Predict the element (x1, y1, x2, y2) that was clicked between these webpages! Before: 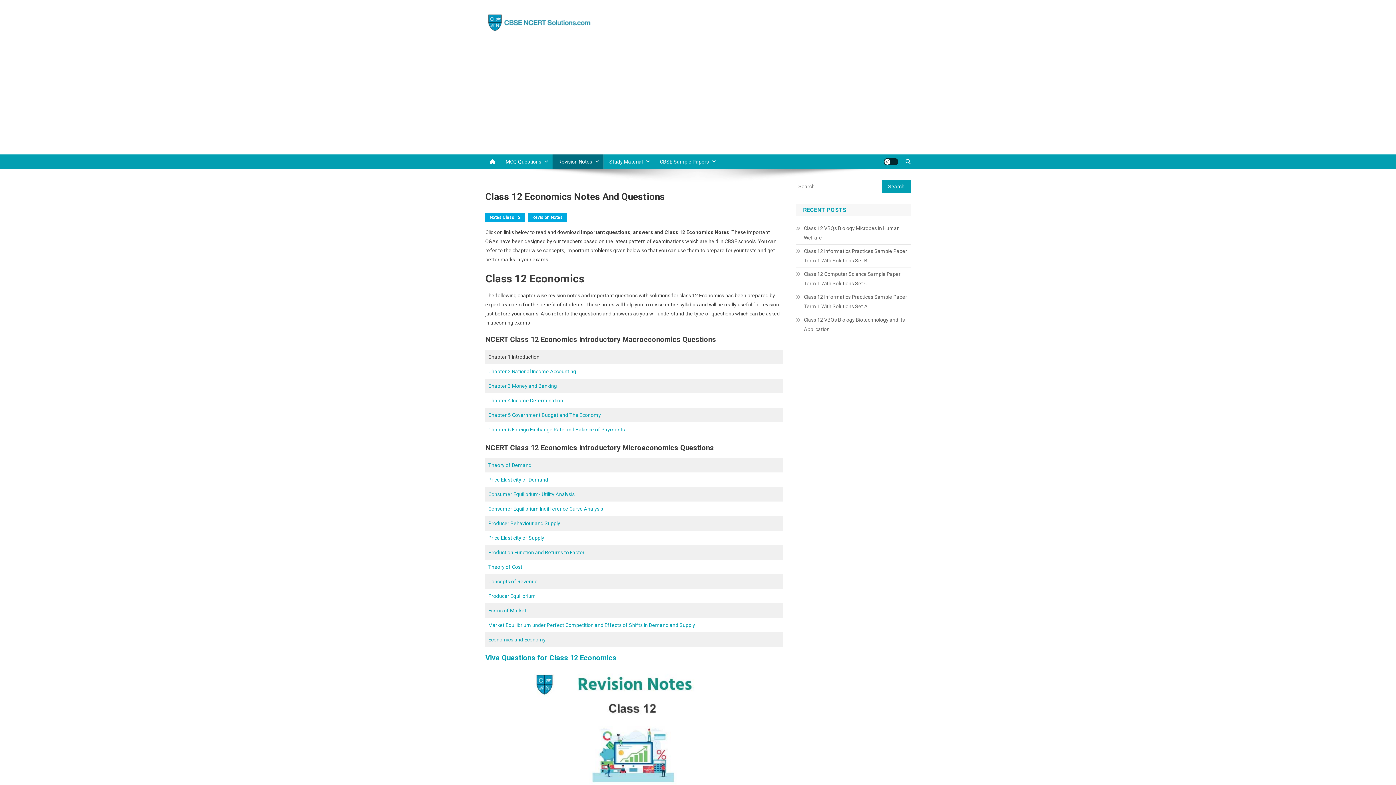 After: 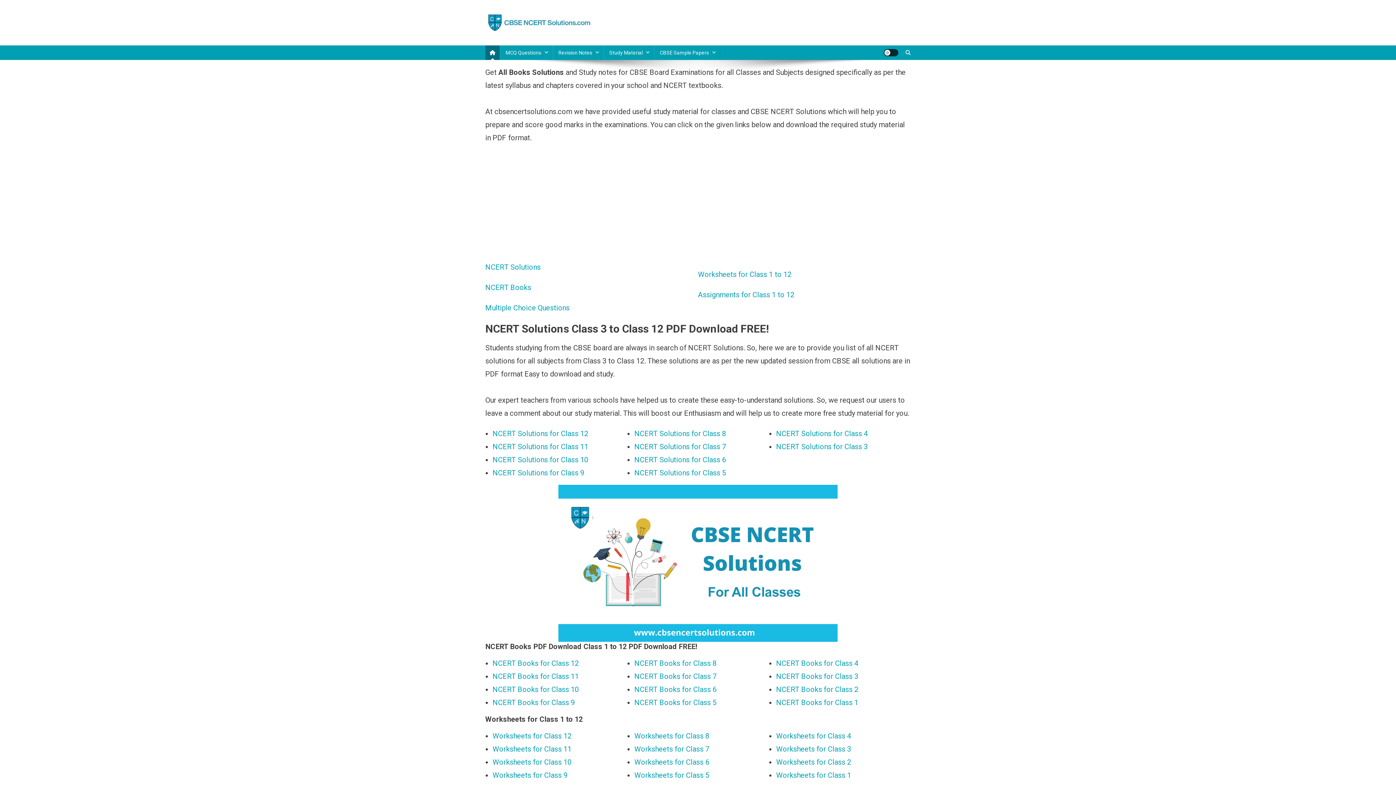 Action: bbox: (485, 19, 594, 25)